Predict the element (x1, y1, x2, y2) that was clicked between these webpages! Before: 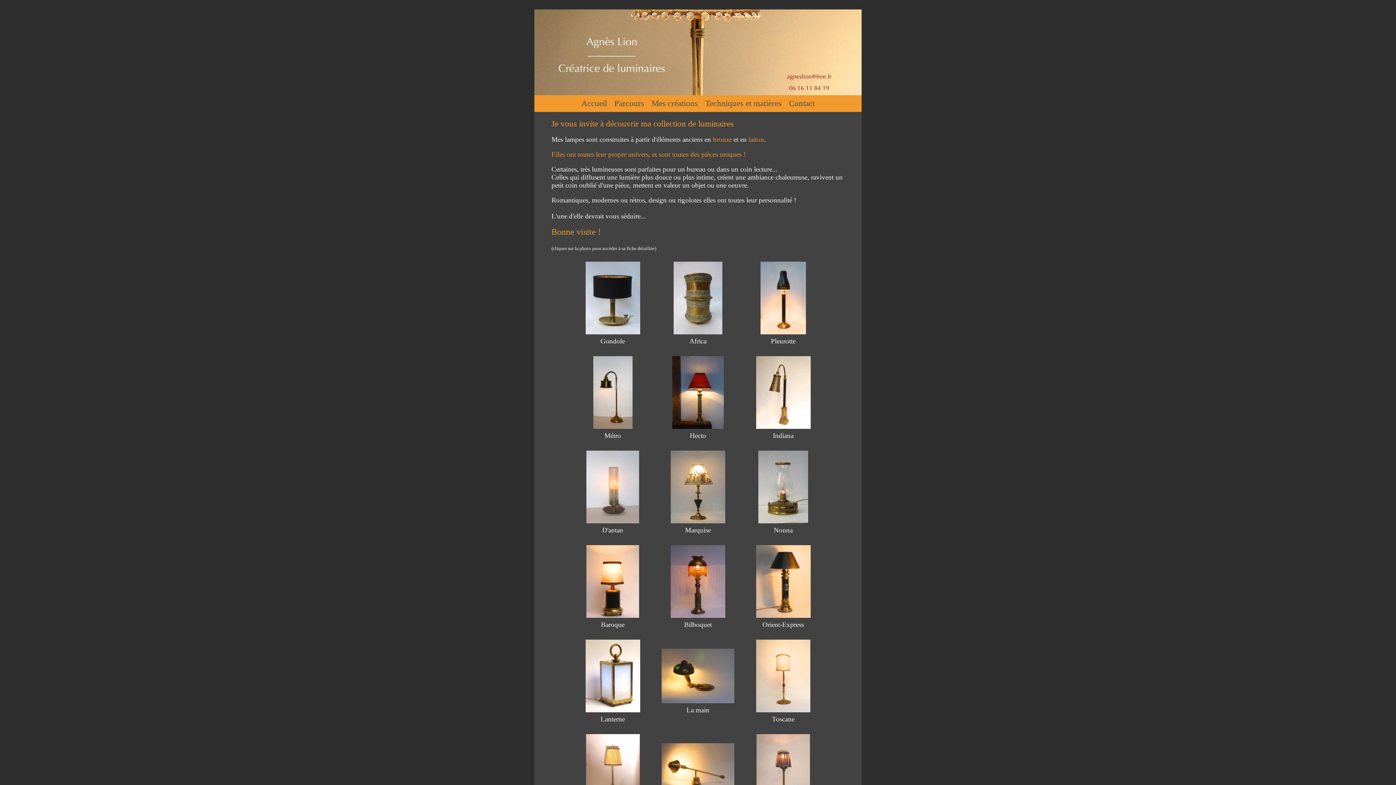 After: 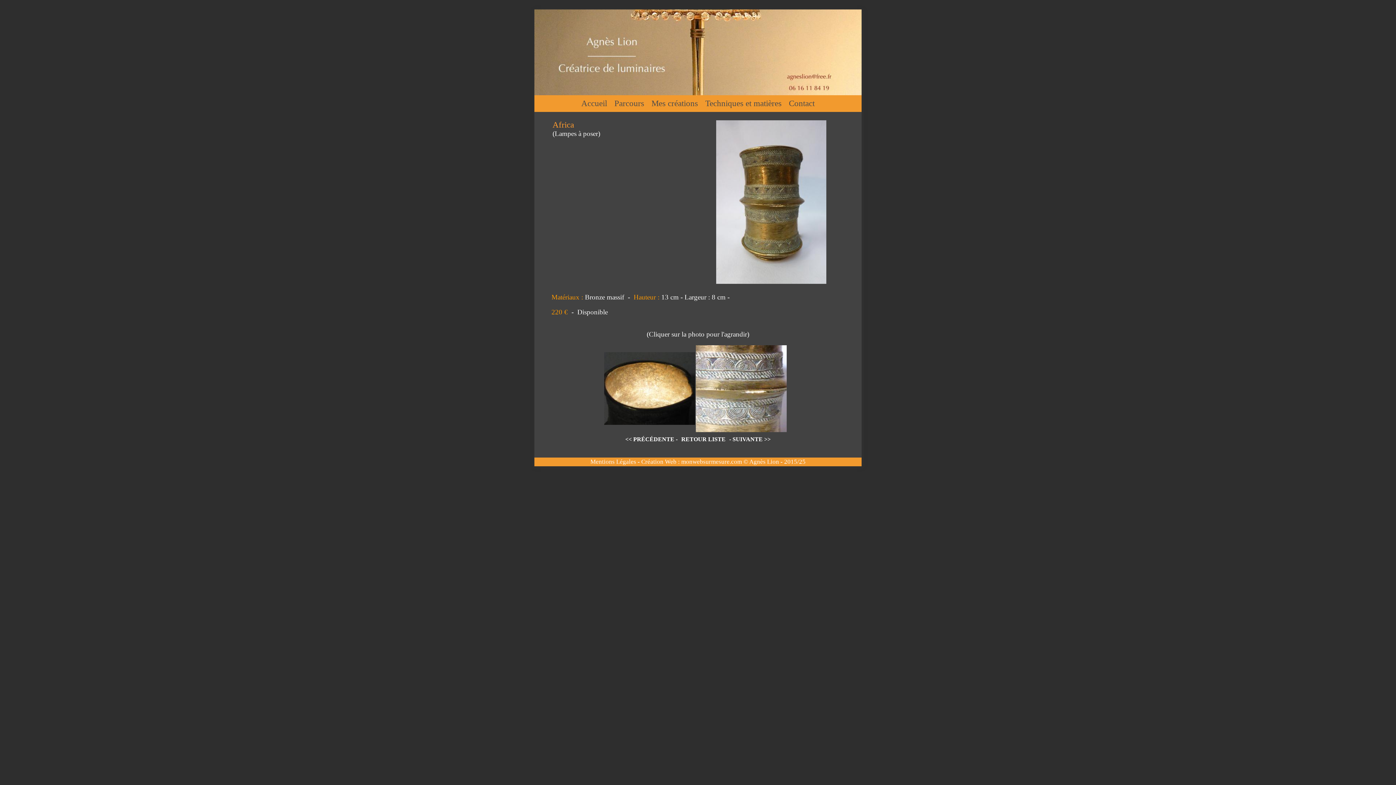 Action: bbox: (689, 337, 706, 345) label: Africa